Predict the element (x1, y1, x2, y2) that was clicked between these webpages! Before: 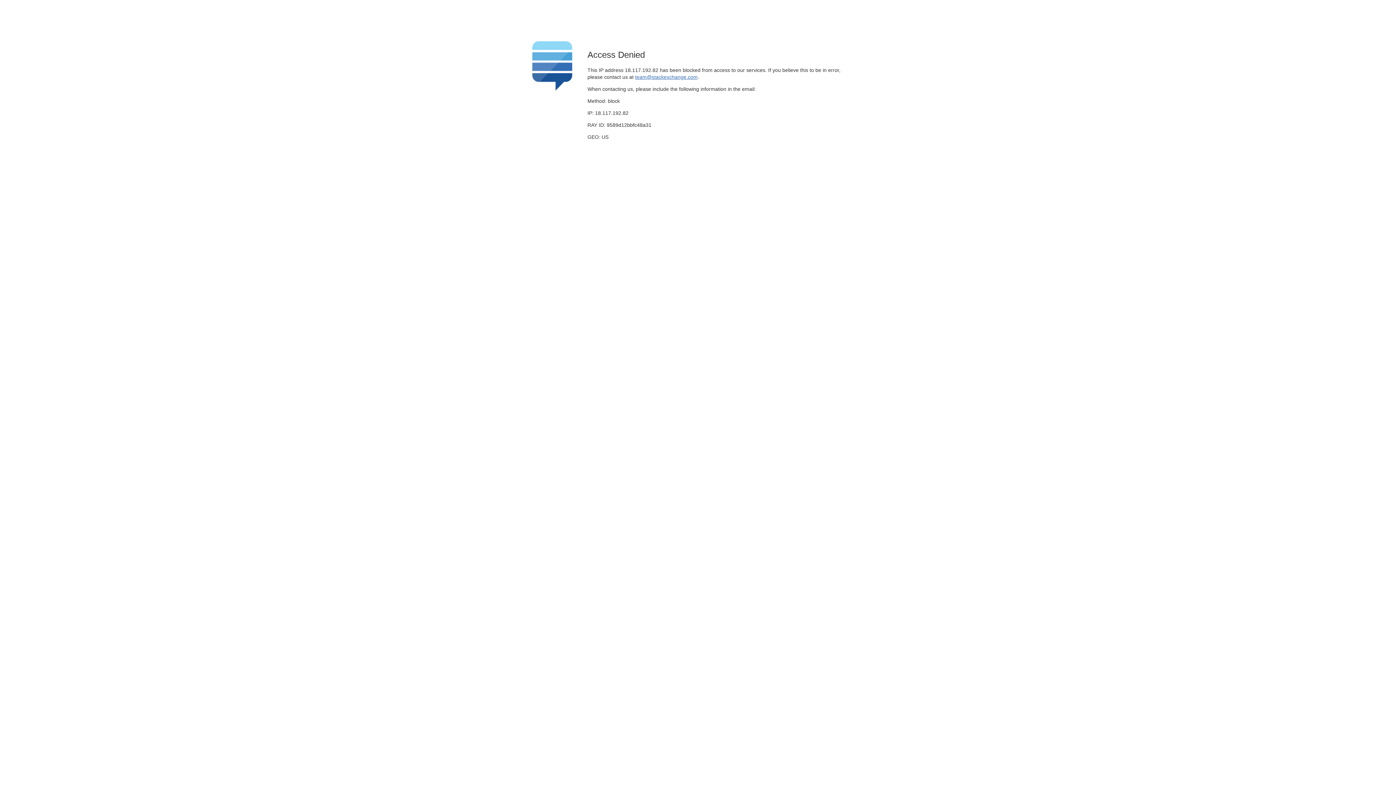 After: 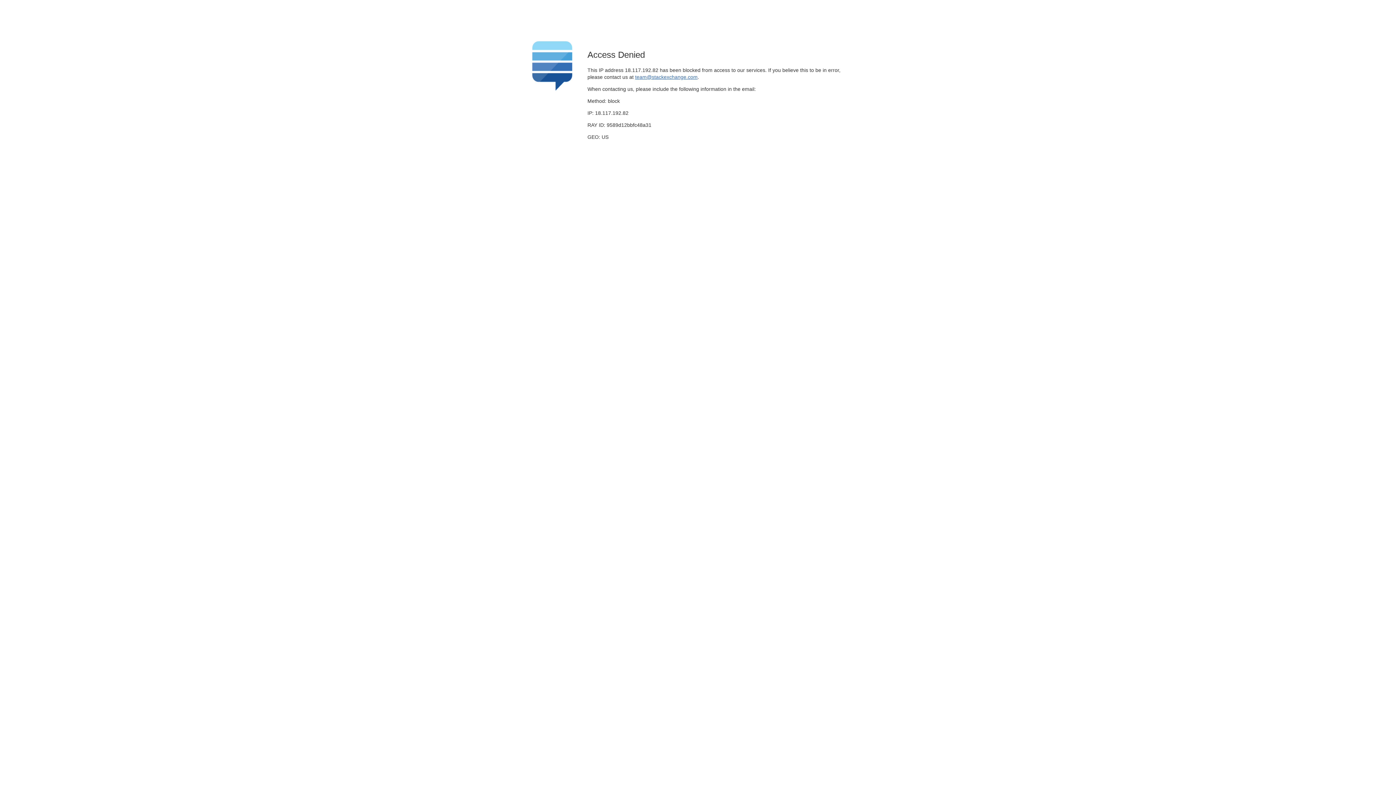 Action: label: team@stackexchange.com bbox: (635, 74, 697, 79)